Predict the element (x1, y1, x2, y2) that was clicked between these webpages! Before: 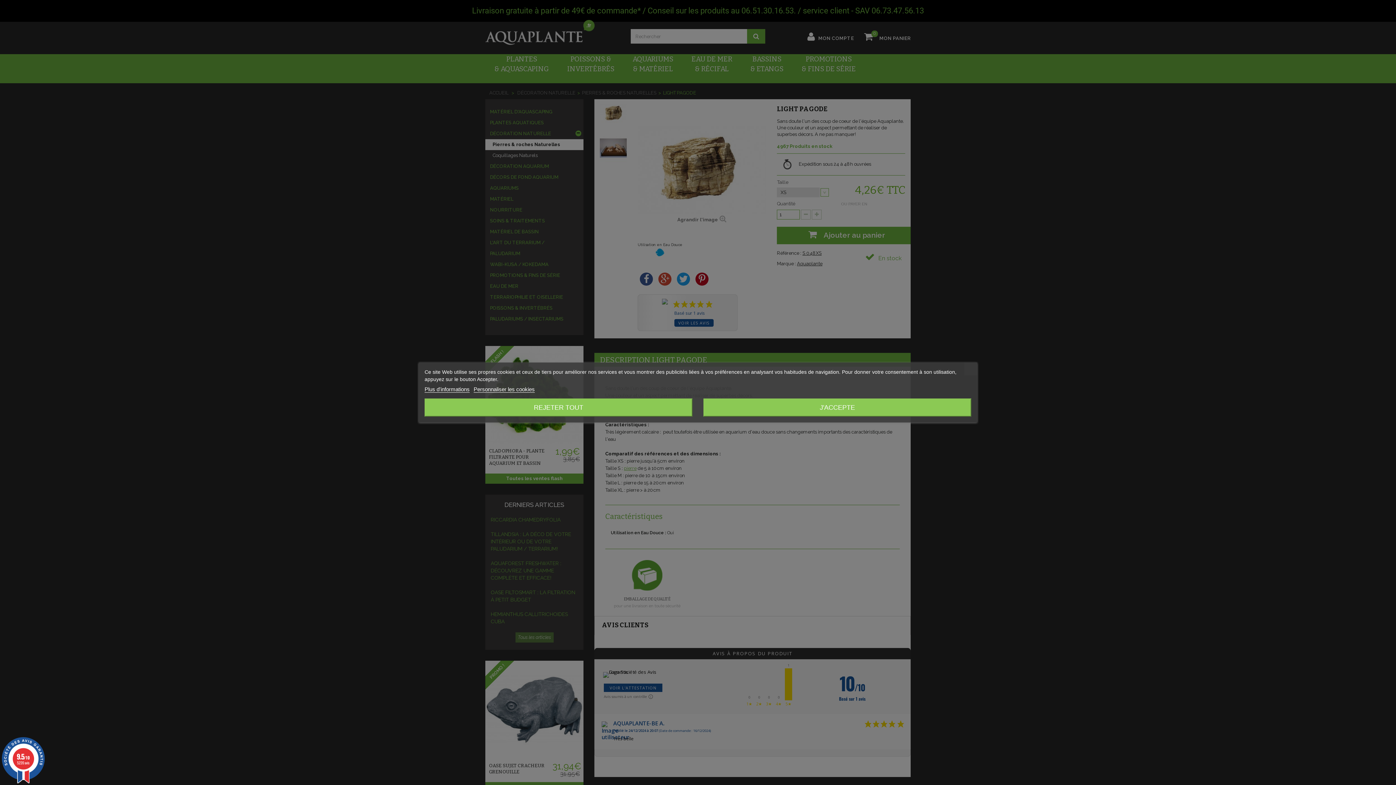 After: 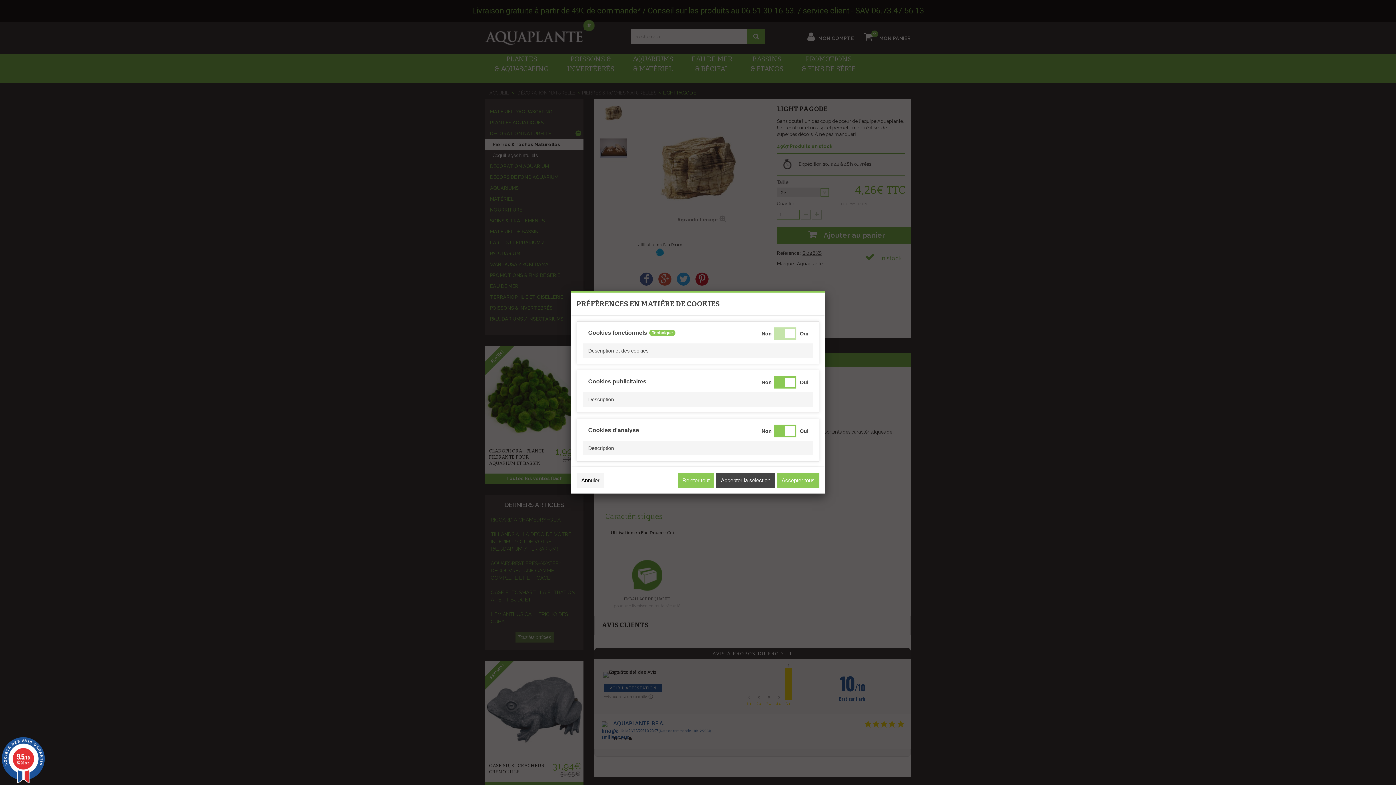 Action: label: Personnaliser les cookies bbox: (473, 386, 534, 392)